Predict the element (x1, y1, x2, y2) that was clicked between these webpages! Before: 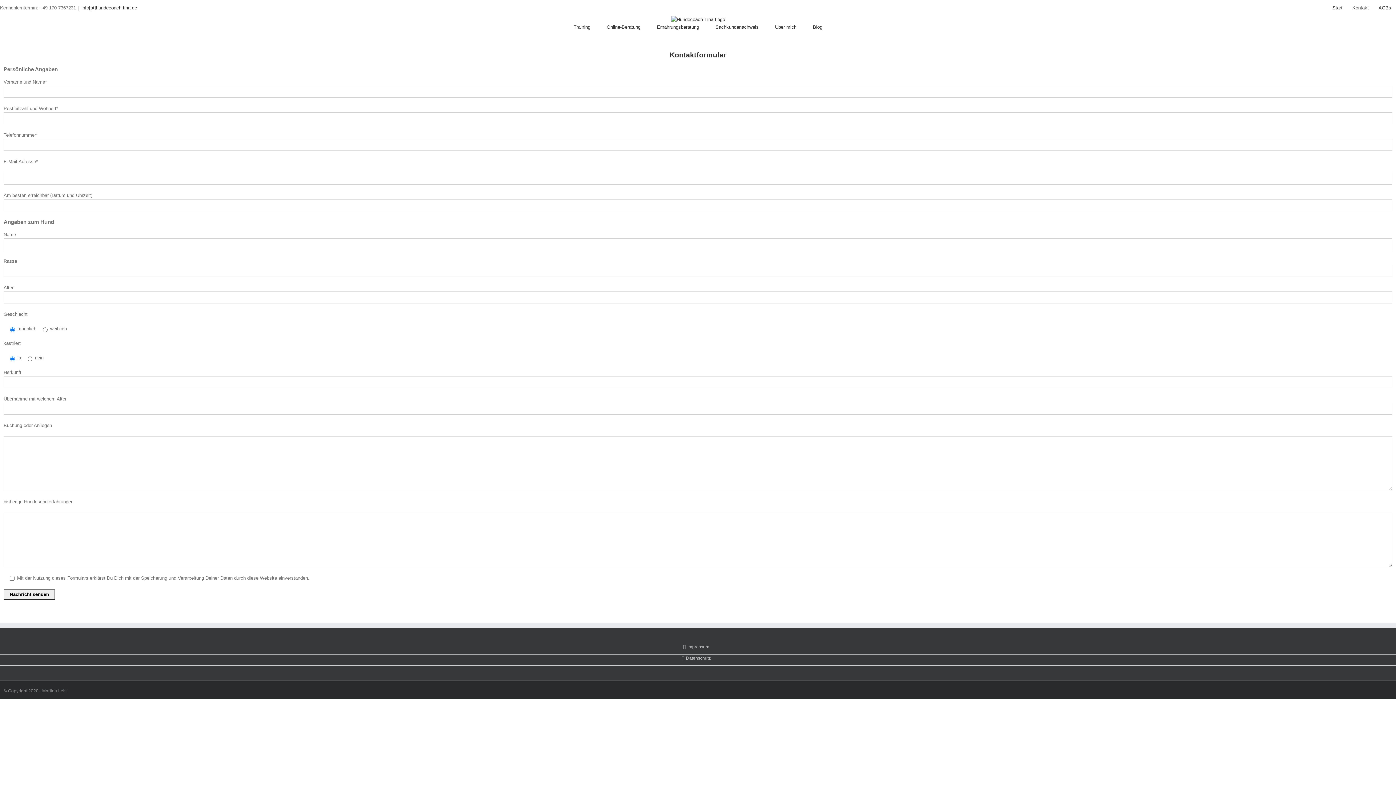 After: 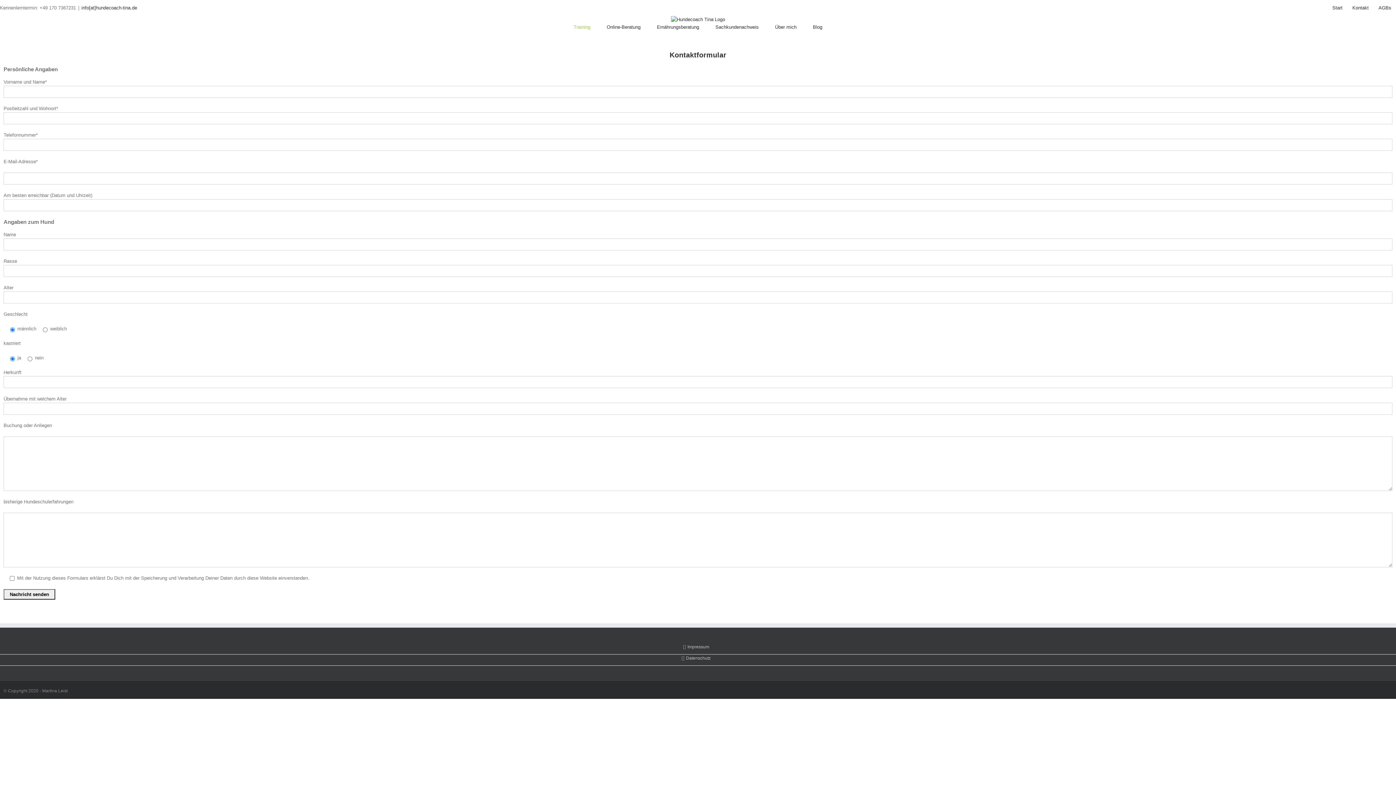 Action: bbox: (573, 23, 590, 30) label: Training